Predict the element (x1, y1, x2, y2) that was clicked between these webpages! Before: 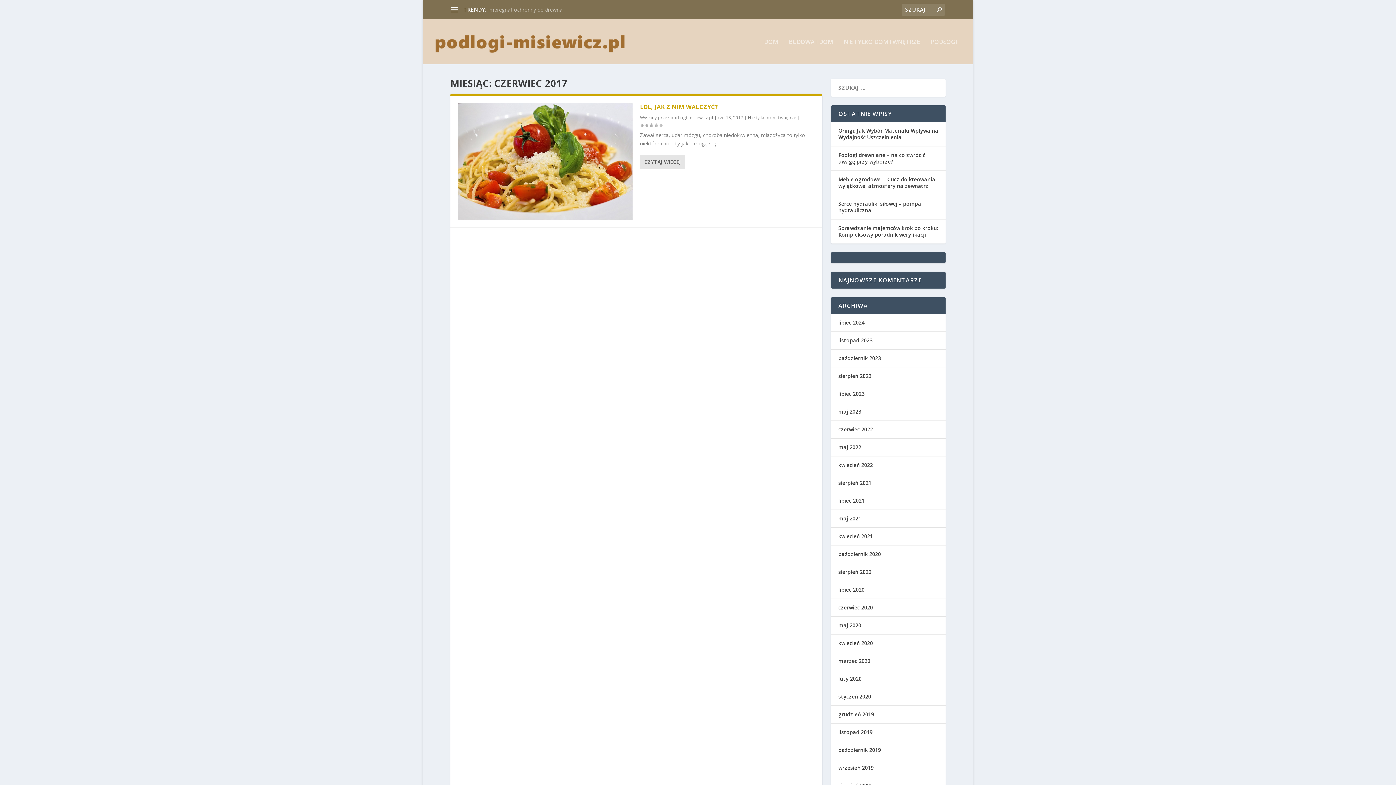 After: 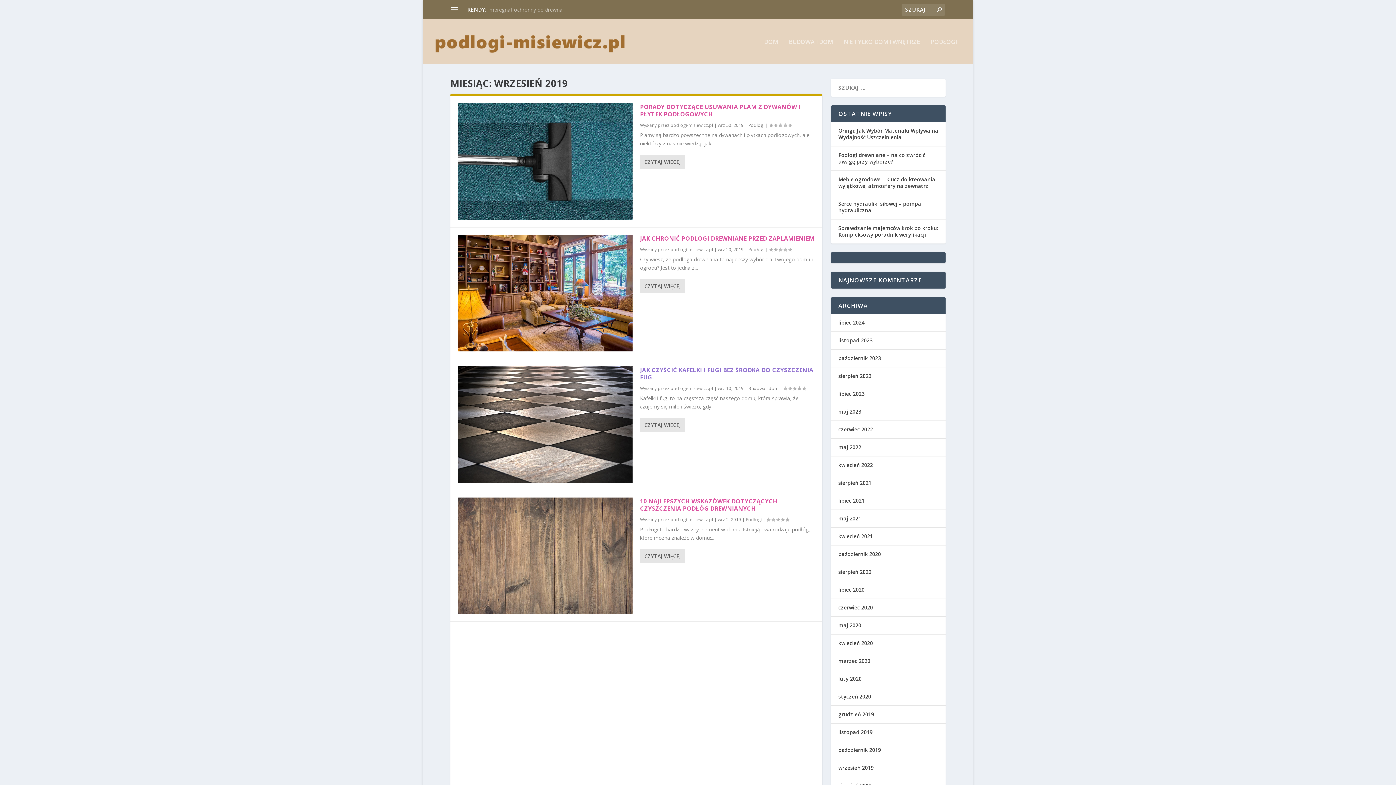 Action: bbox: (838, 764, 873, 771) label: wrzesień 2019